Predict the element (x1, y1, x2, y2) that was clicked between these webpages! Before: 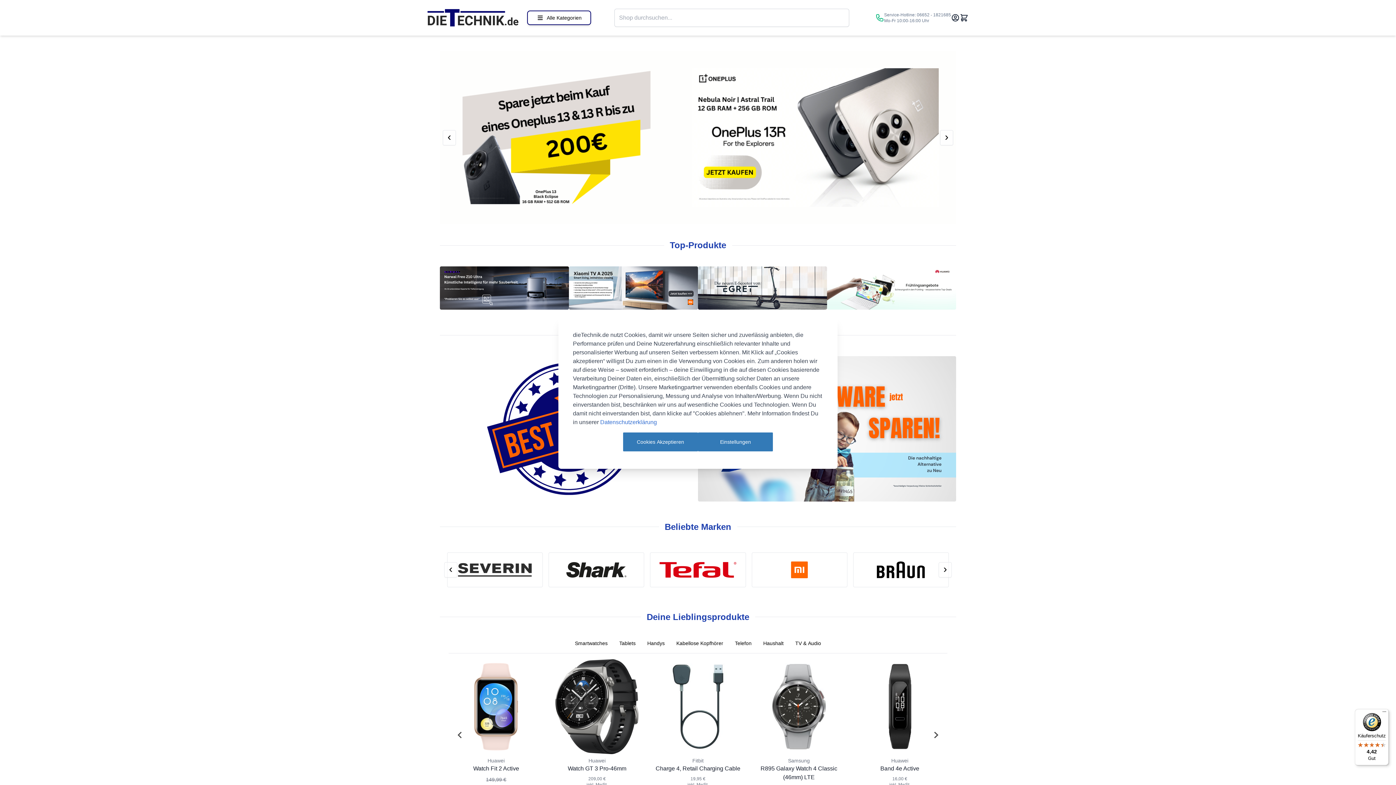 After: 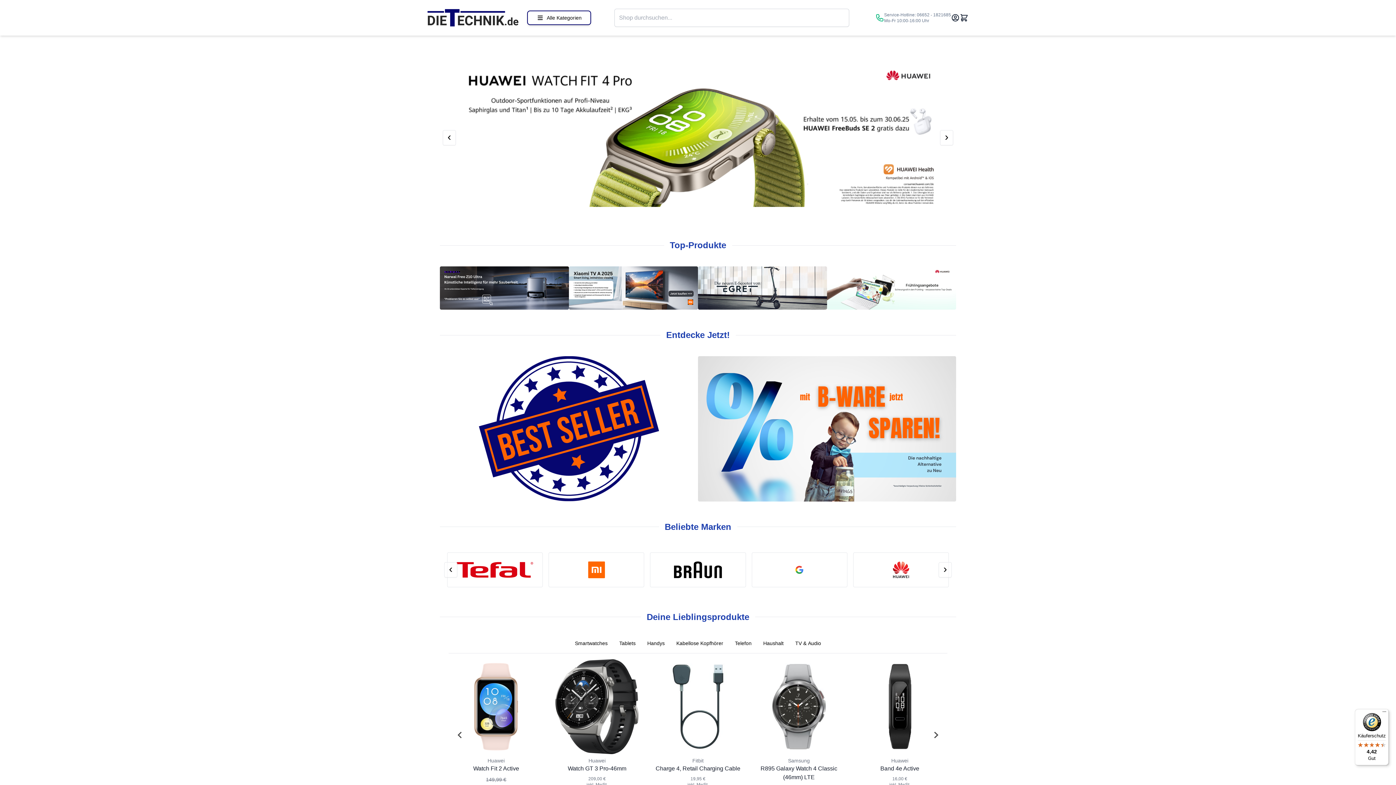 Action: bbox: (623, 432, 698, 451) label: Cookies Akzeptieren